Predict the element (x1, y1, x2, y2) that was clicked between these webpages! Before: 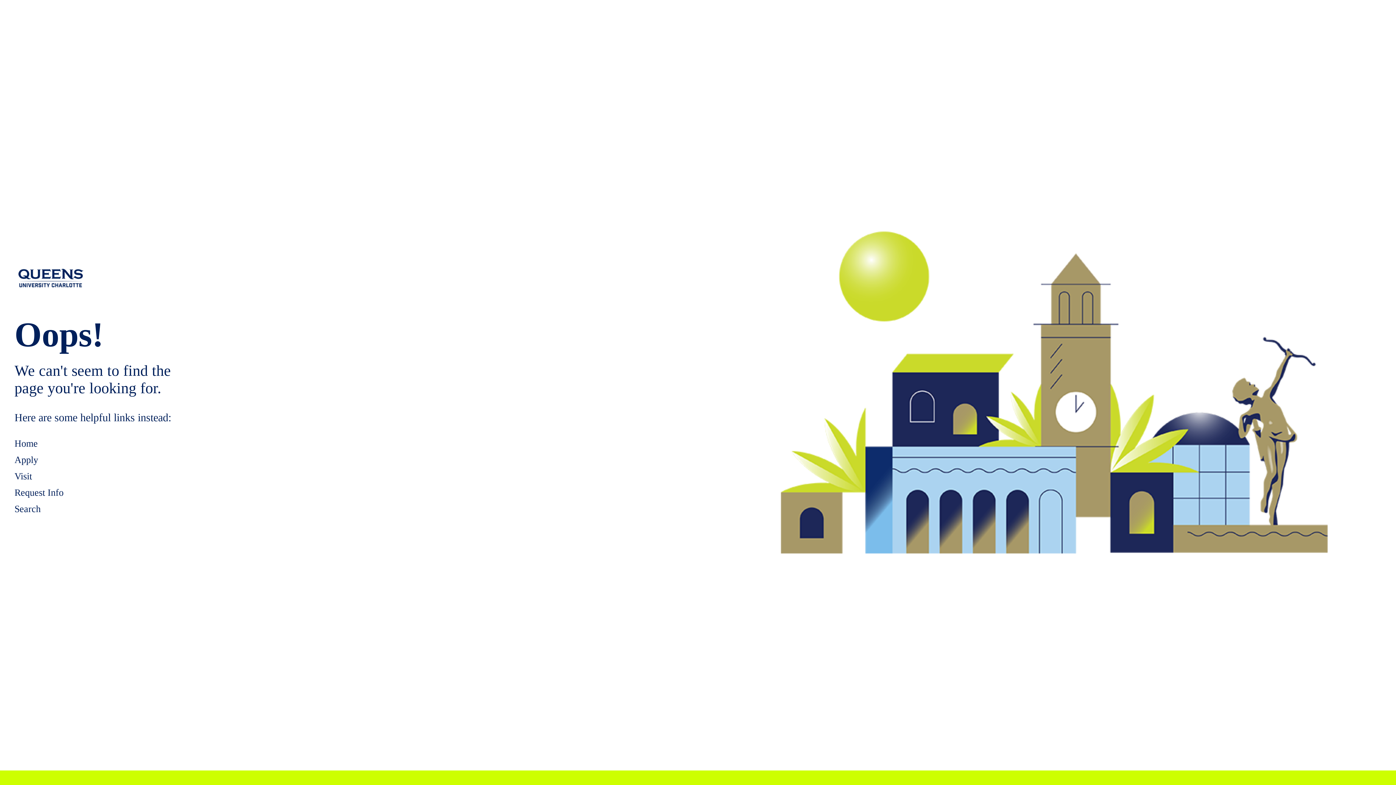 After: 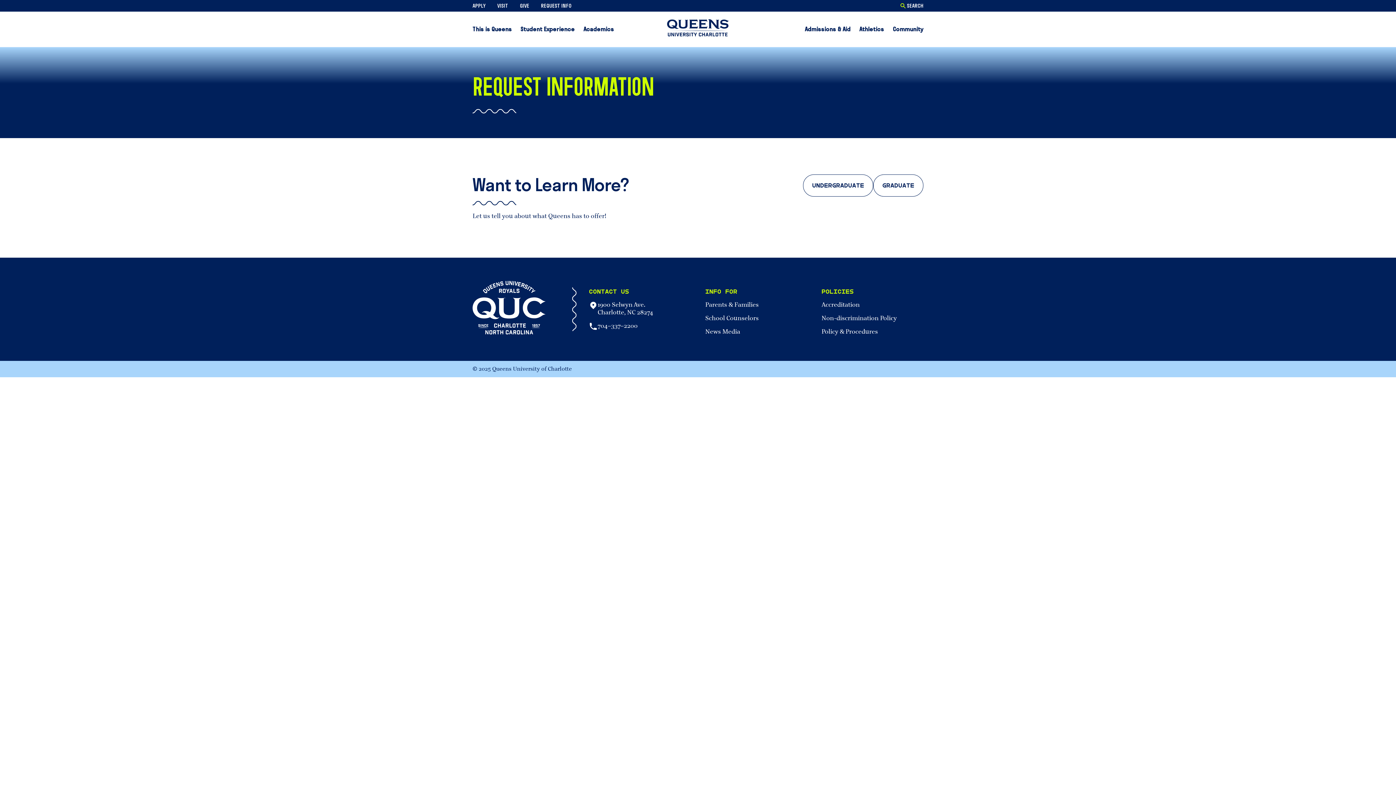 Action: label: Request Info bbox: (14, 487, 698, 498)